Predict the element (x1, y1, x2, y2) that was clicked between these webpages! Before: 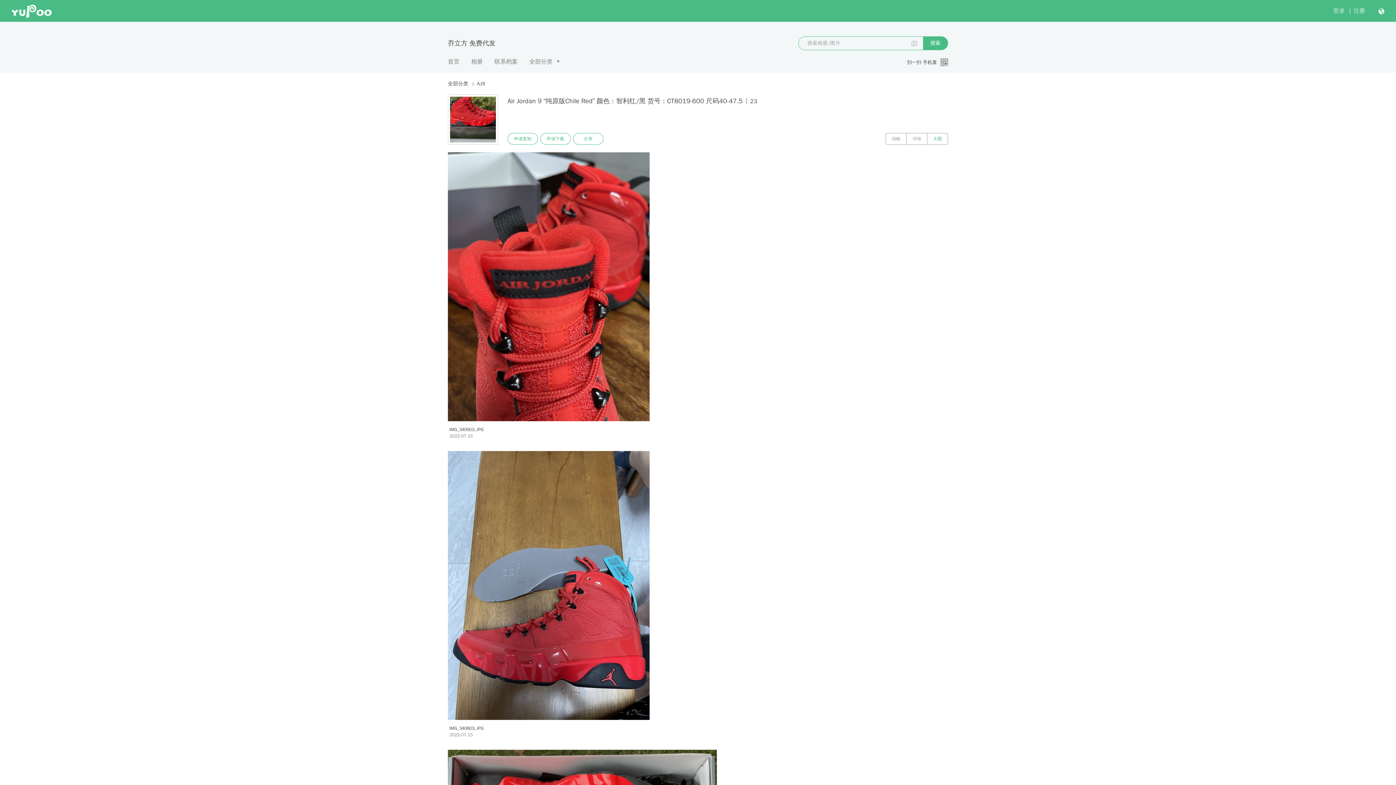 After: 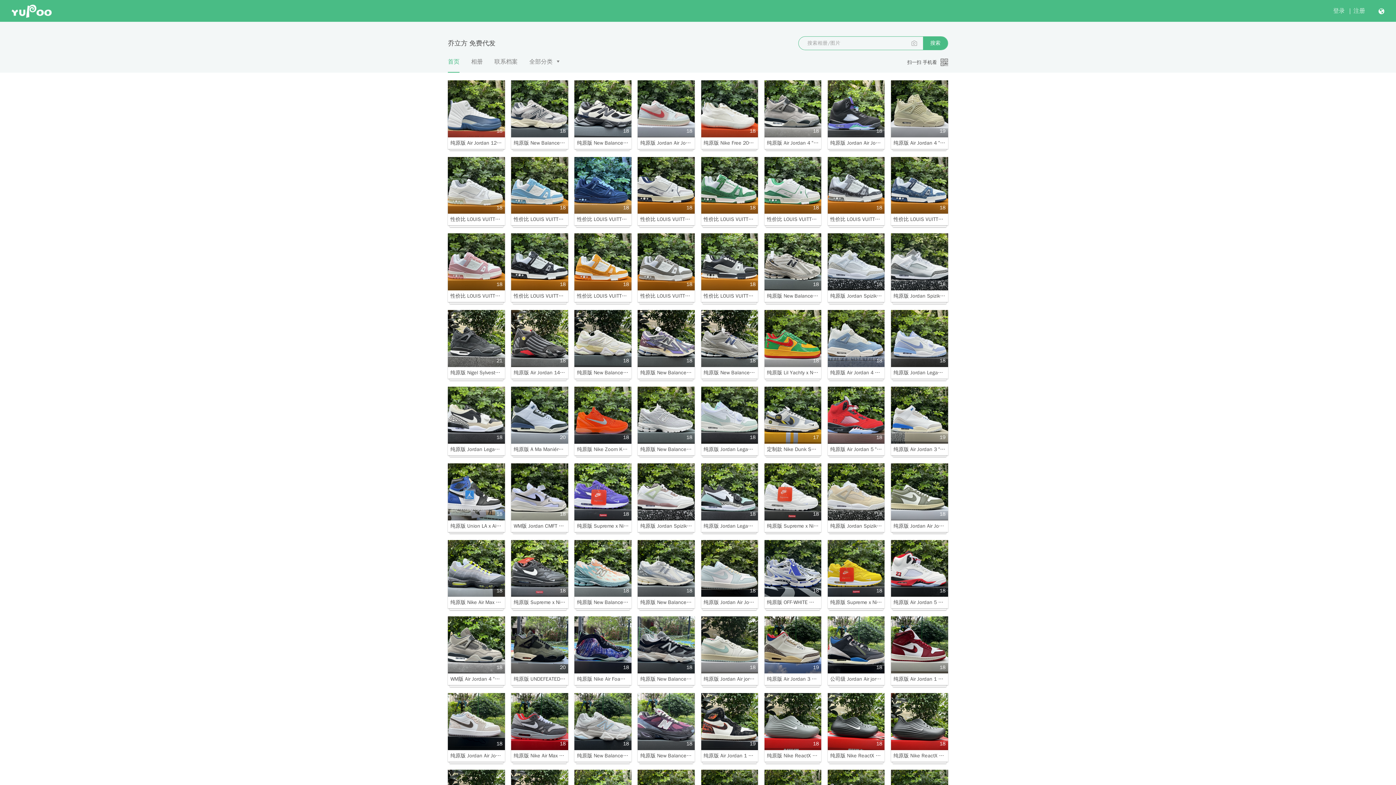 Action: label: 首页 bbox: (448, 57, 459, 72)